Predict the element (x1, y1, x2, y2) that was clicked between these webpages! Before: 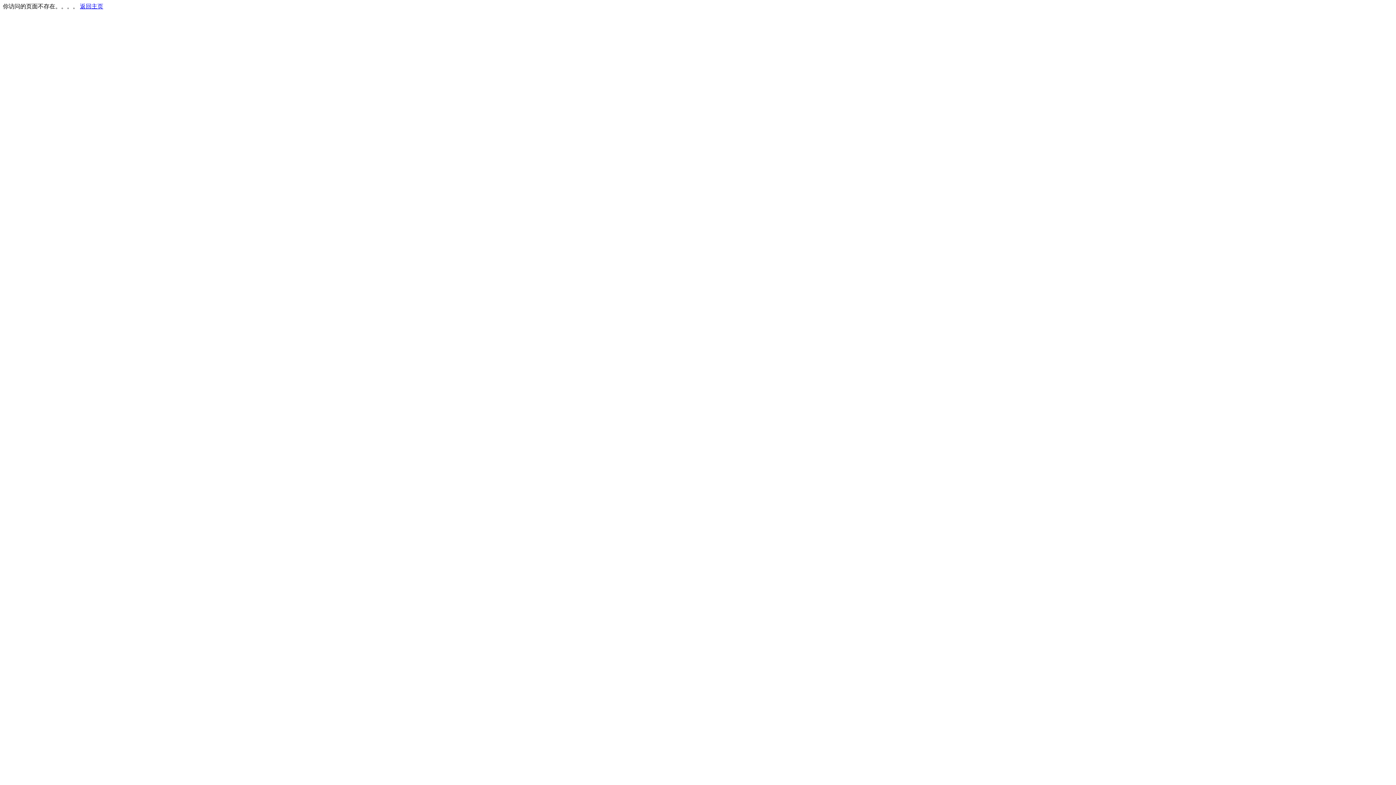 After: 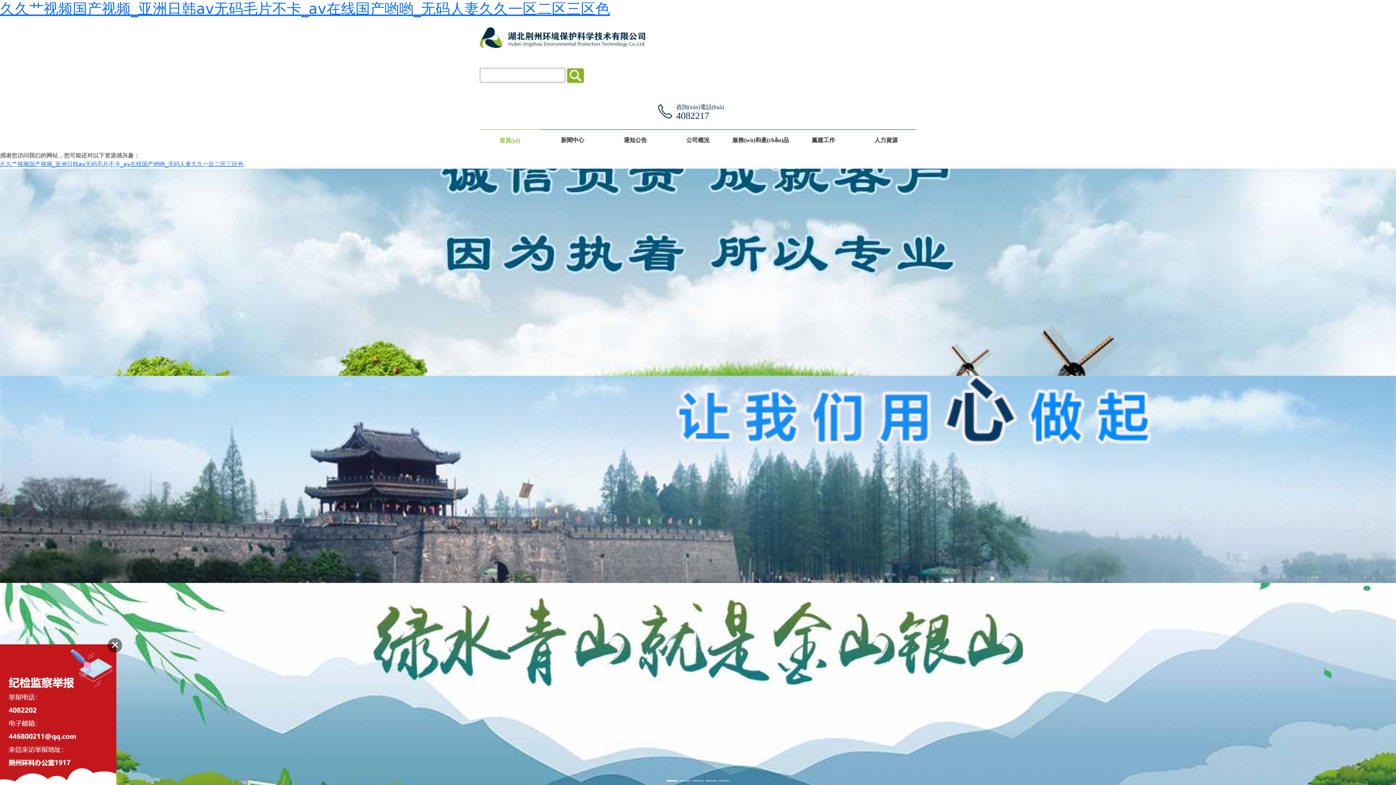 Action: bbox: (80, 3, 103, 9) label: 返回主页